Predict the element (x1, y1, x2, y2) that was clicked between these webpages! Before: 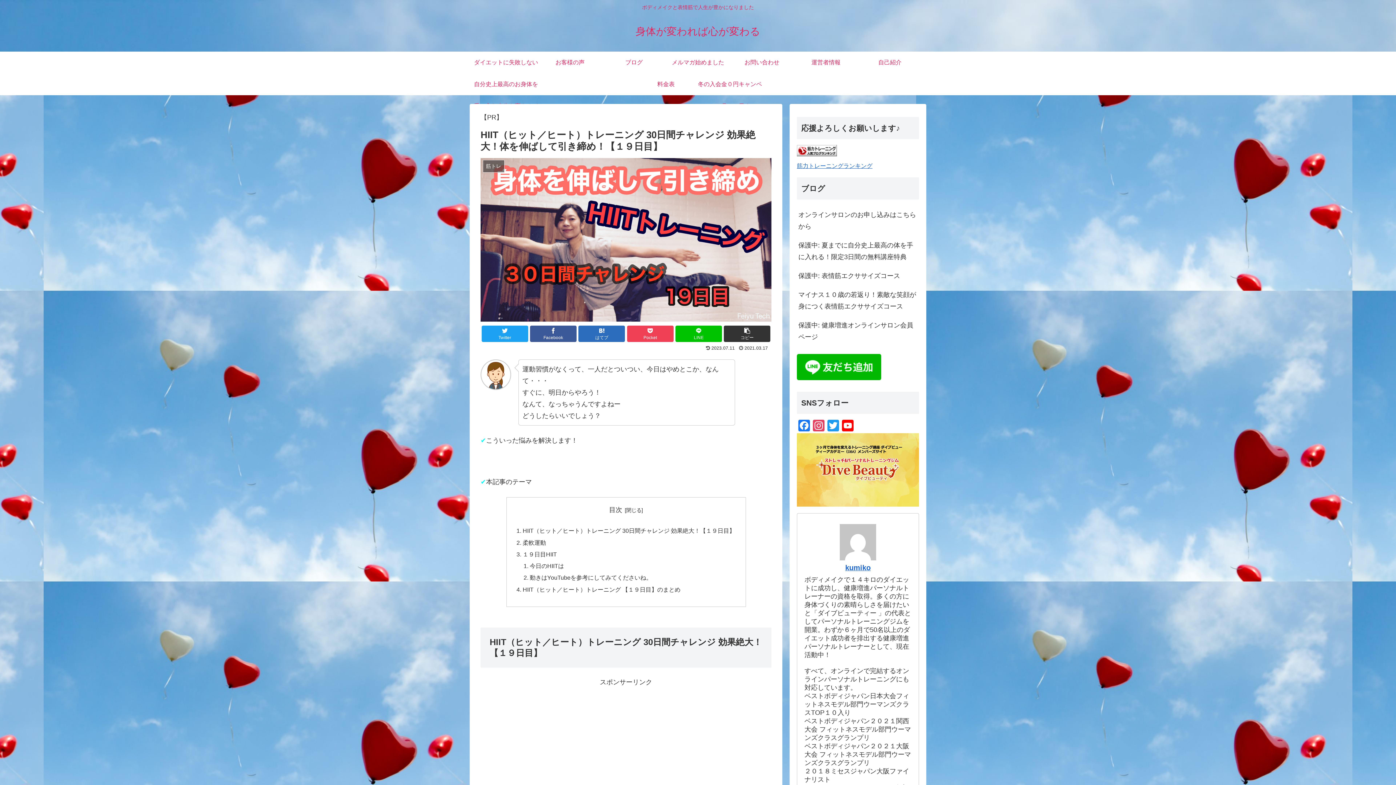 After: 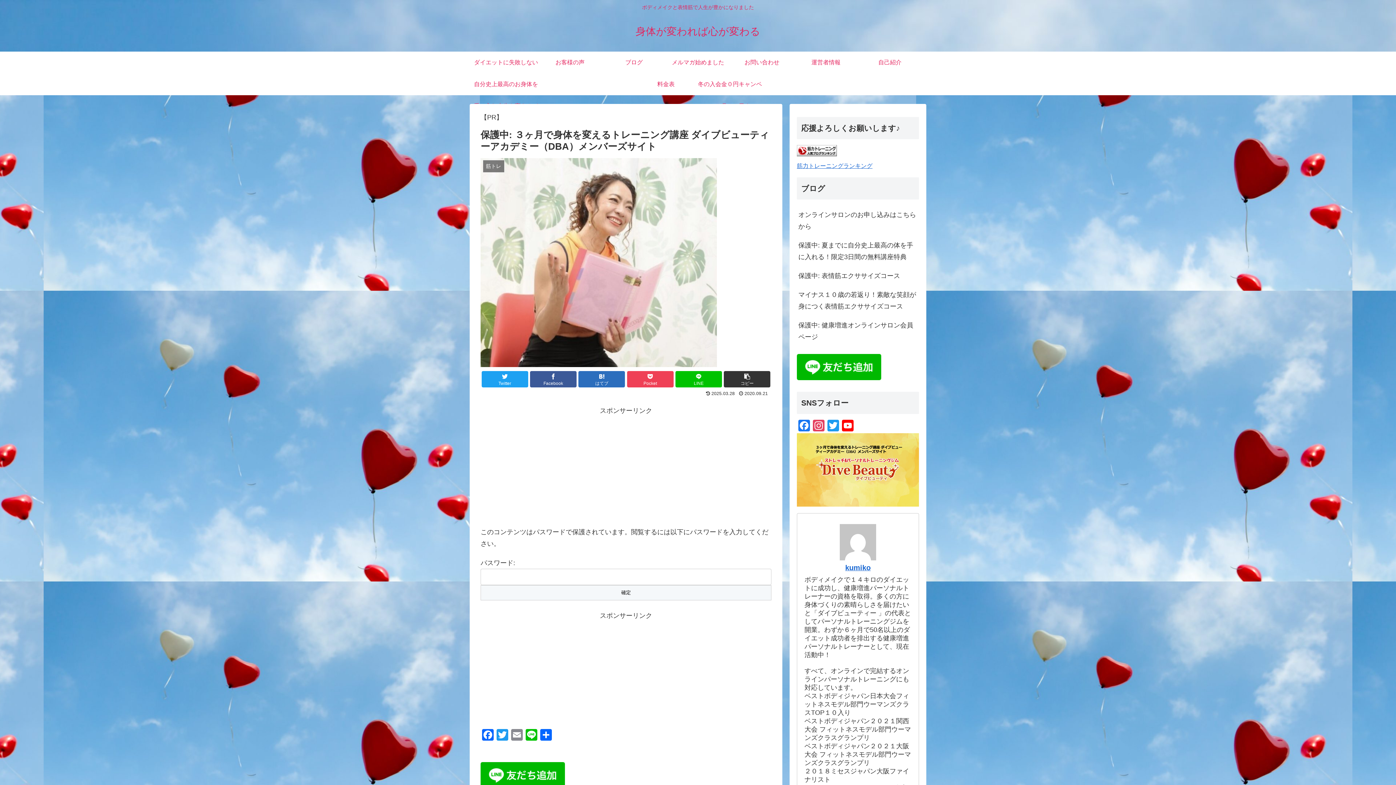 Action: bbox: (797, 433, 919, 506)